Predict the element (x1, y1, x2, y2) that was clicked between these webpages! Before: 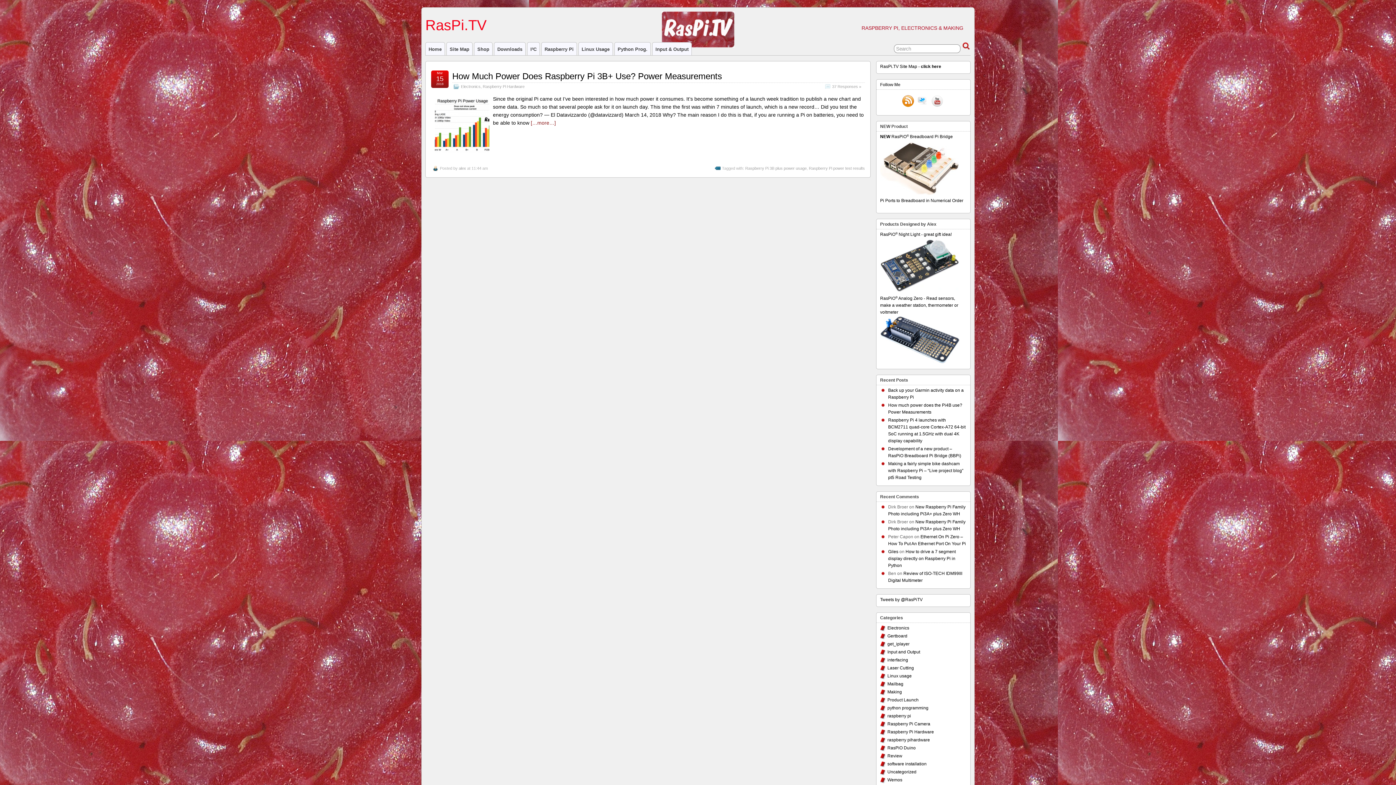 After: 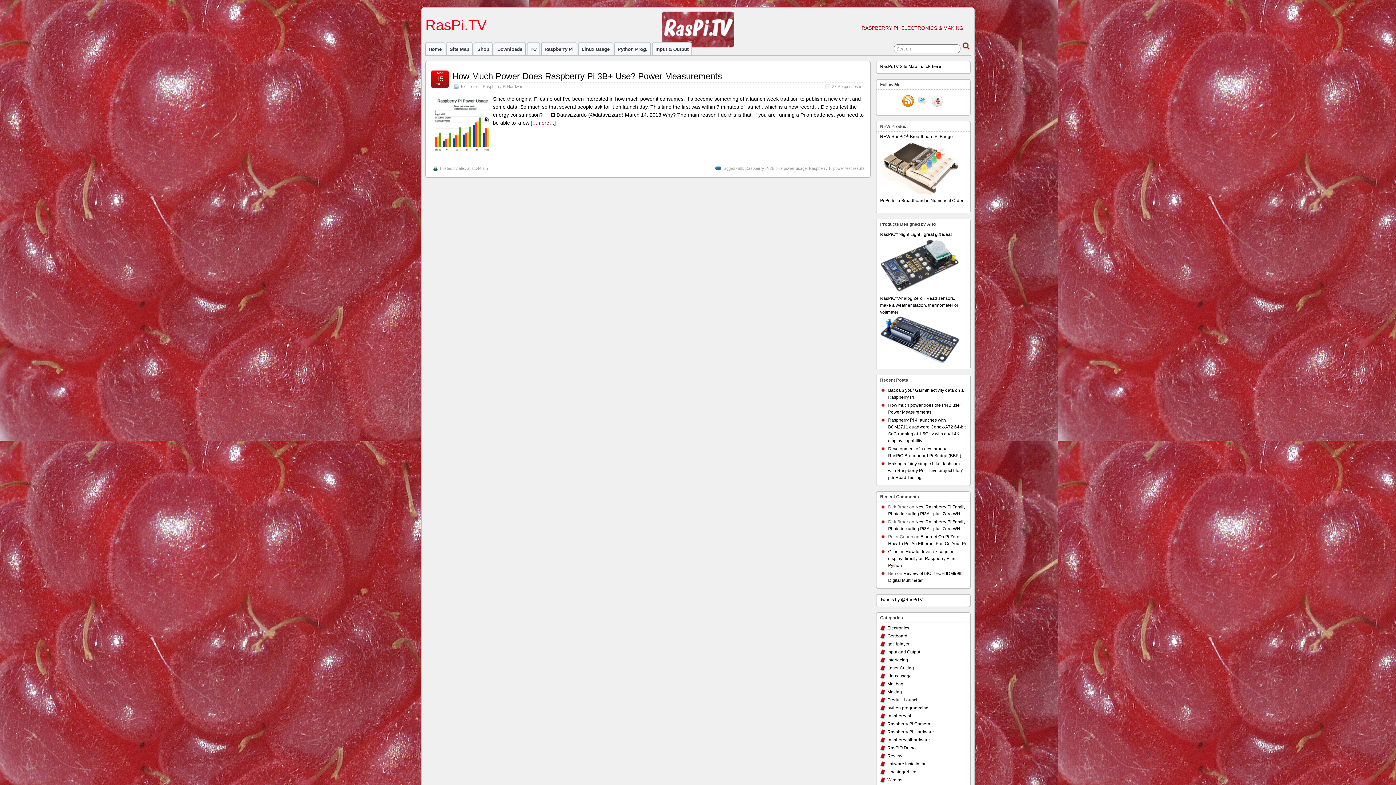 Action: bbox: (745, 166, 806, 170) label: Raspberry Pi 3B plus power usage